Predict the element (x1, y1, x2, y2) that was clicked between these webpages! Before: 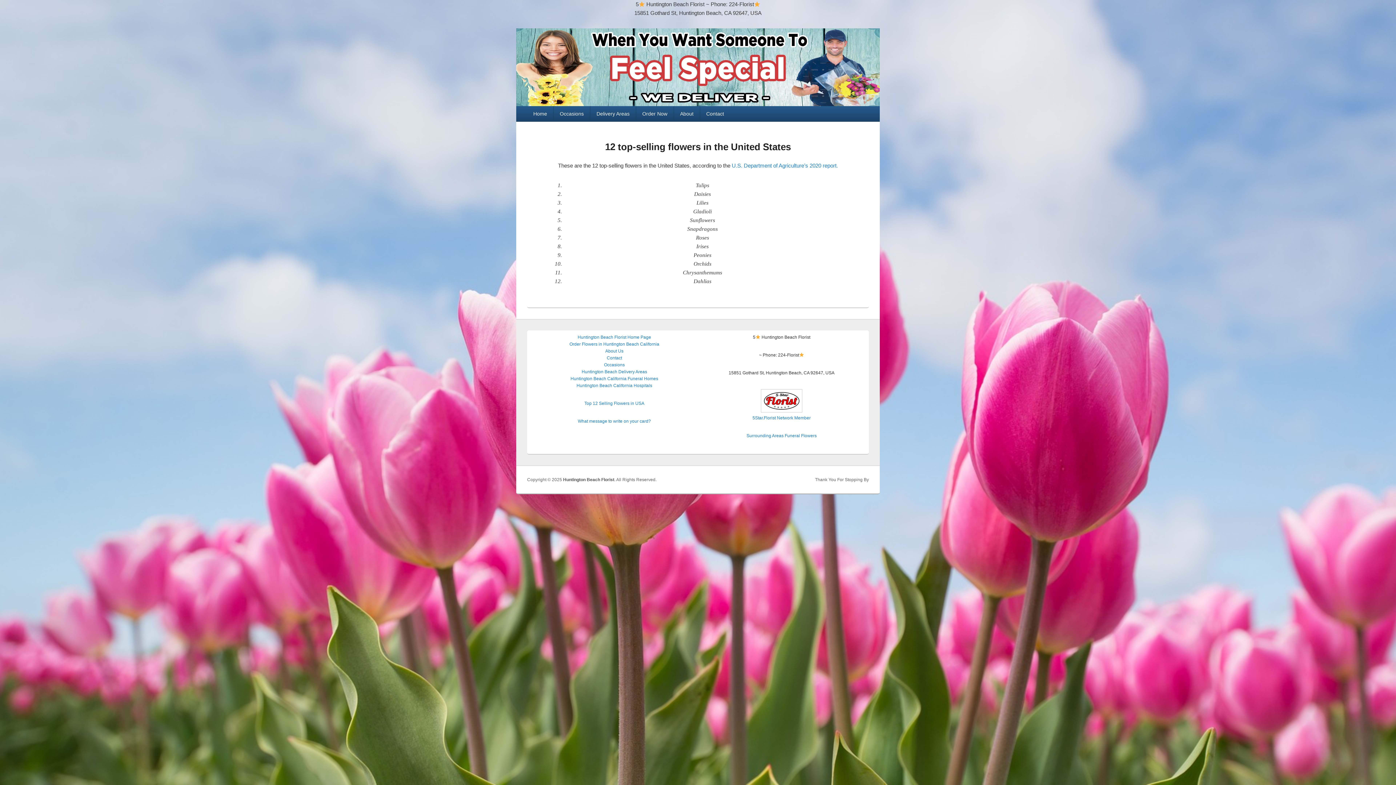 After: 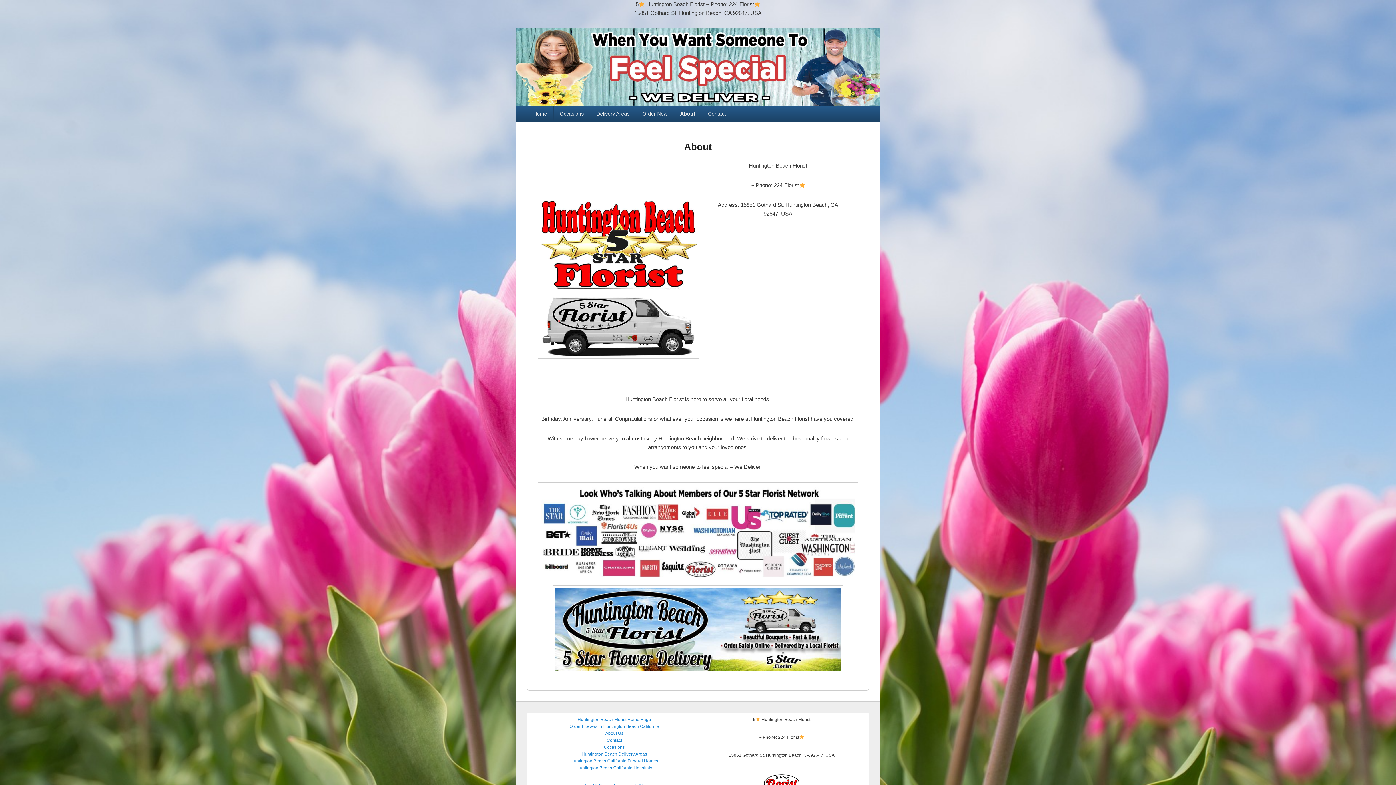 Action: bbox: (605, 348, 623, 353) label: About Us